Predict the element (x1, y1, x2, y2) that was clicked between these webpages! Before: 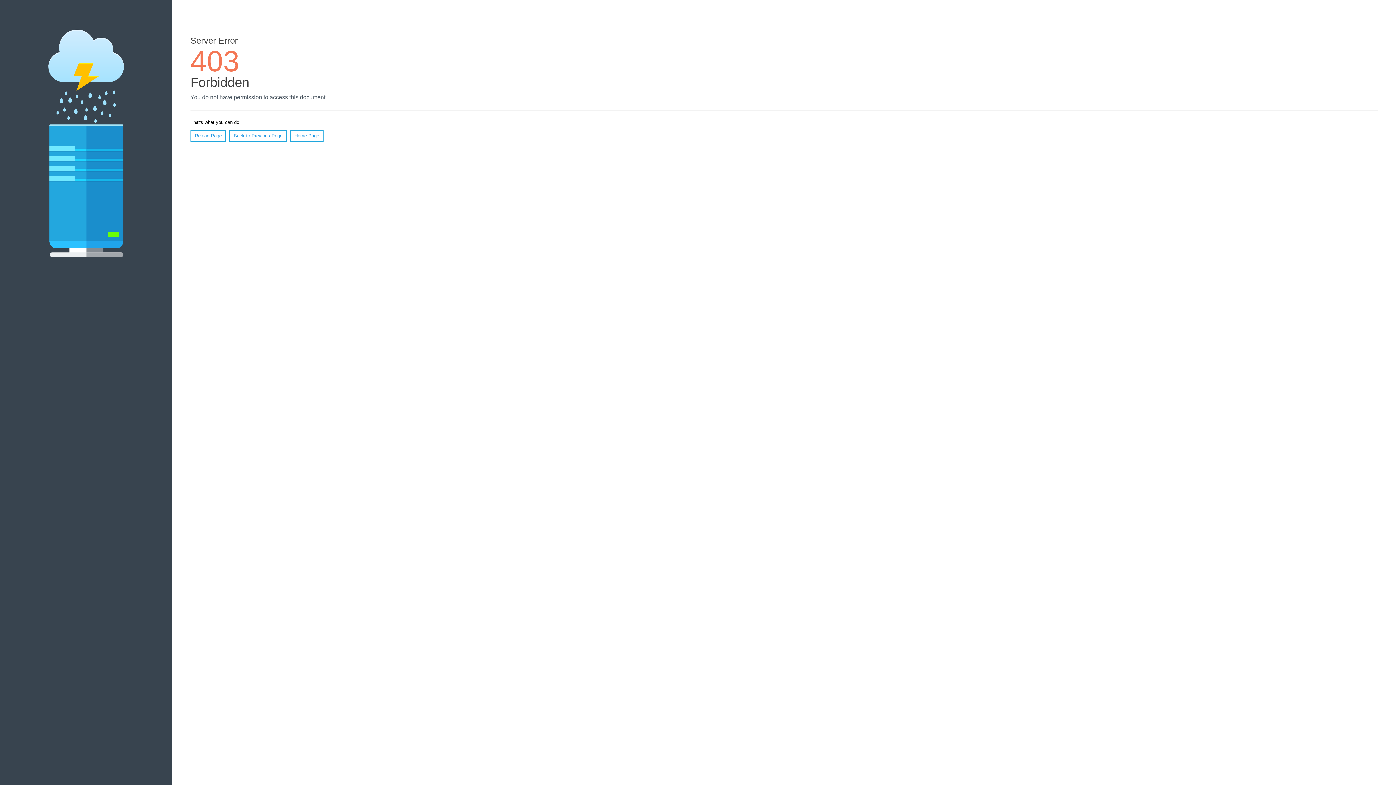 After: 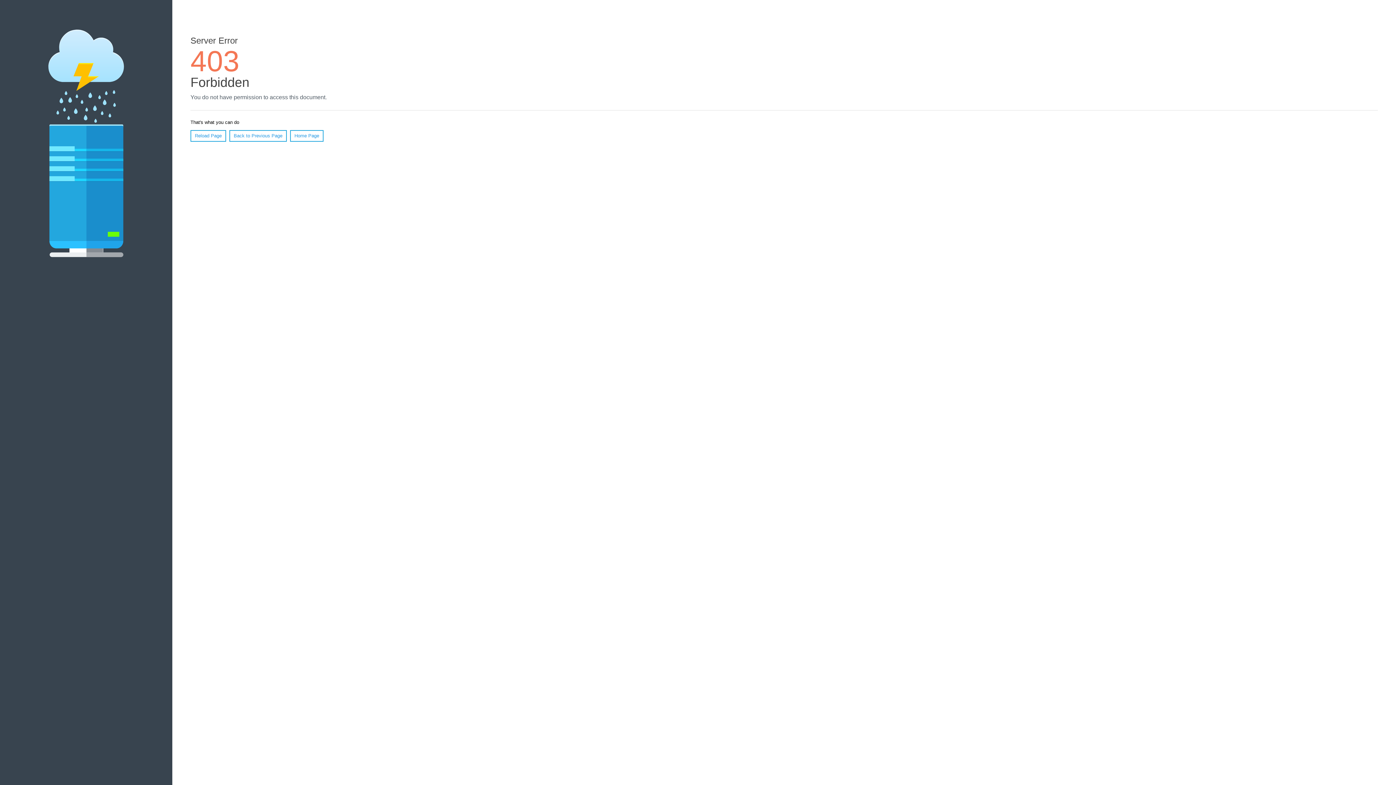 Action: bbox: (190, 130, 226, 141) label: Reload Page